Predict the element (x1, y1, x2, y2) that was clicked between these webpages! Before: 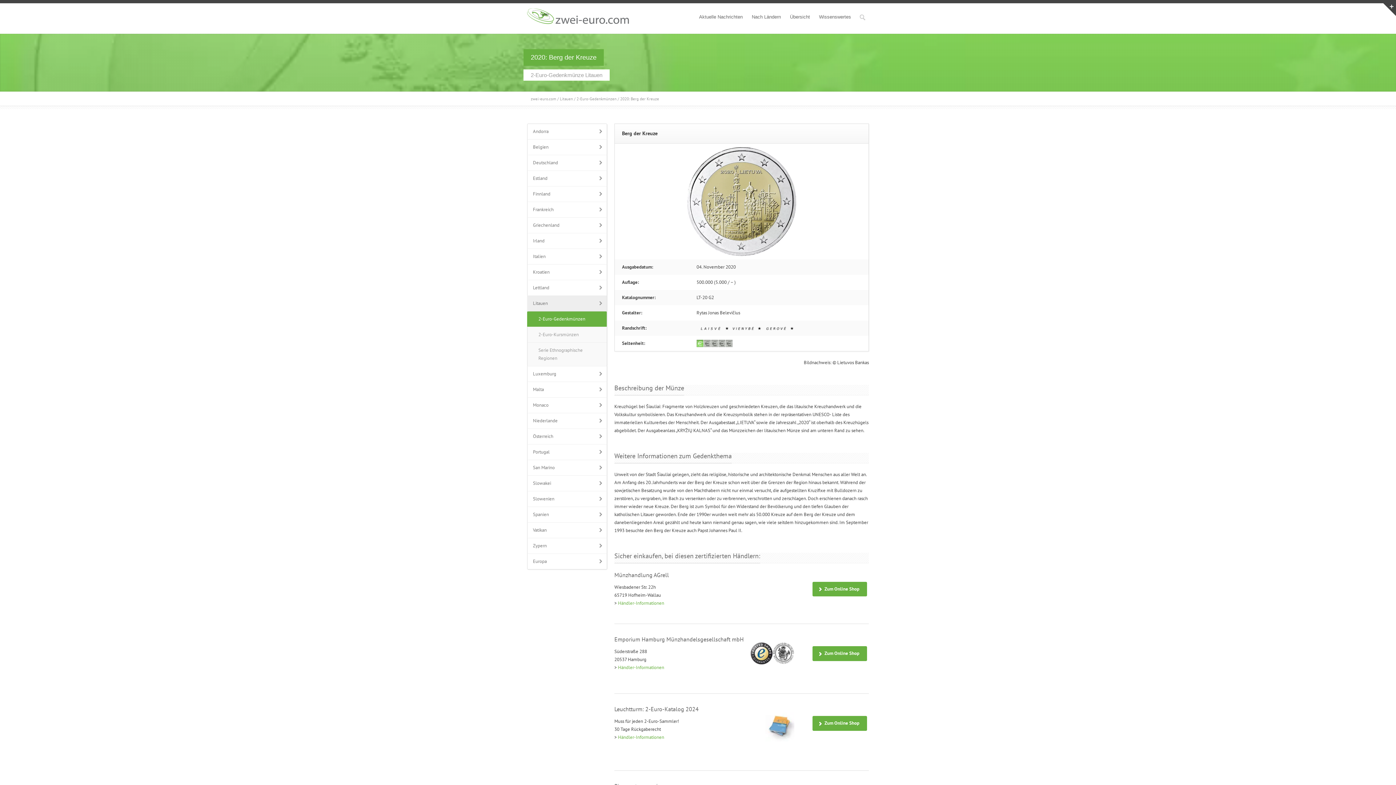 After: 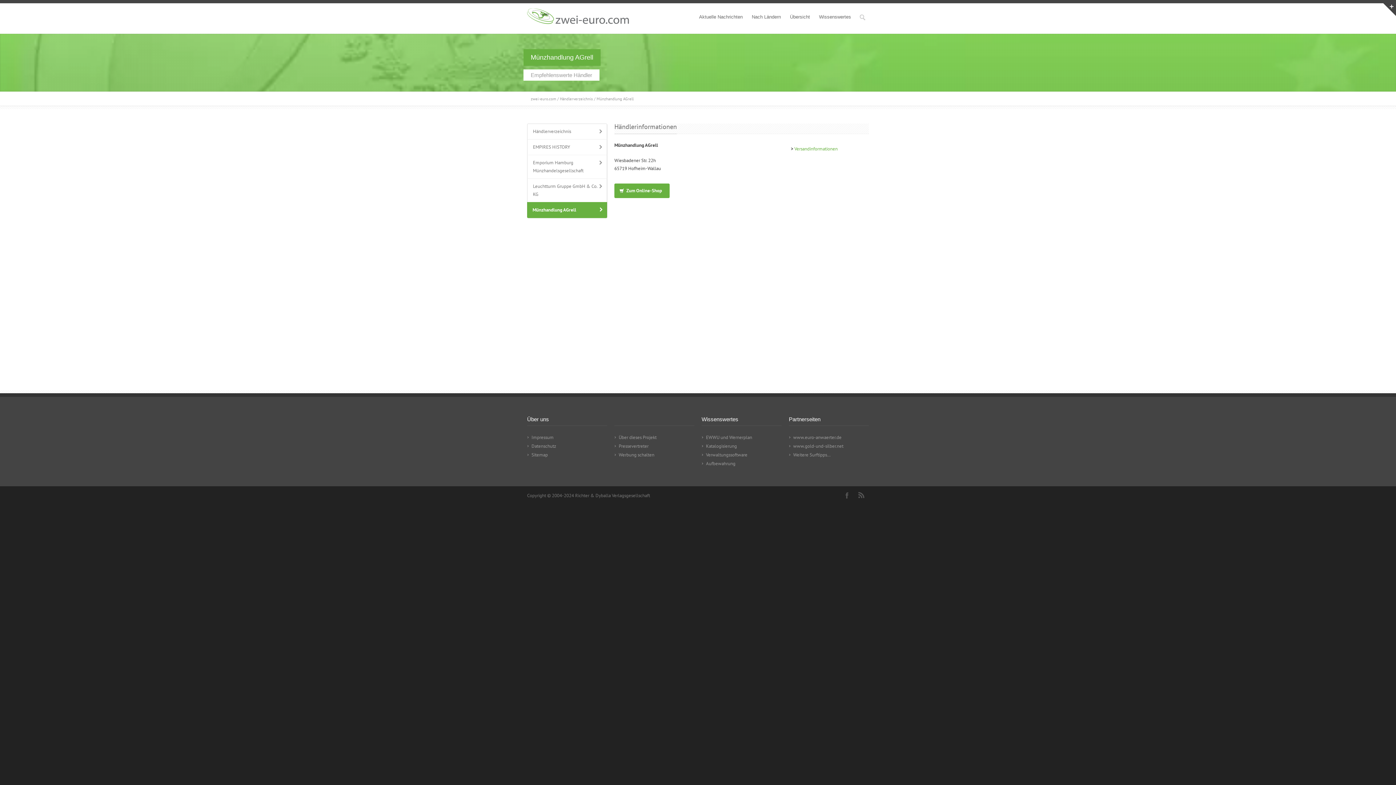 Action: label: Händler-Informationen bbox: (618, 600, 664, 606)